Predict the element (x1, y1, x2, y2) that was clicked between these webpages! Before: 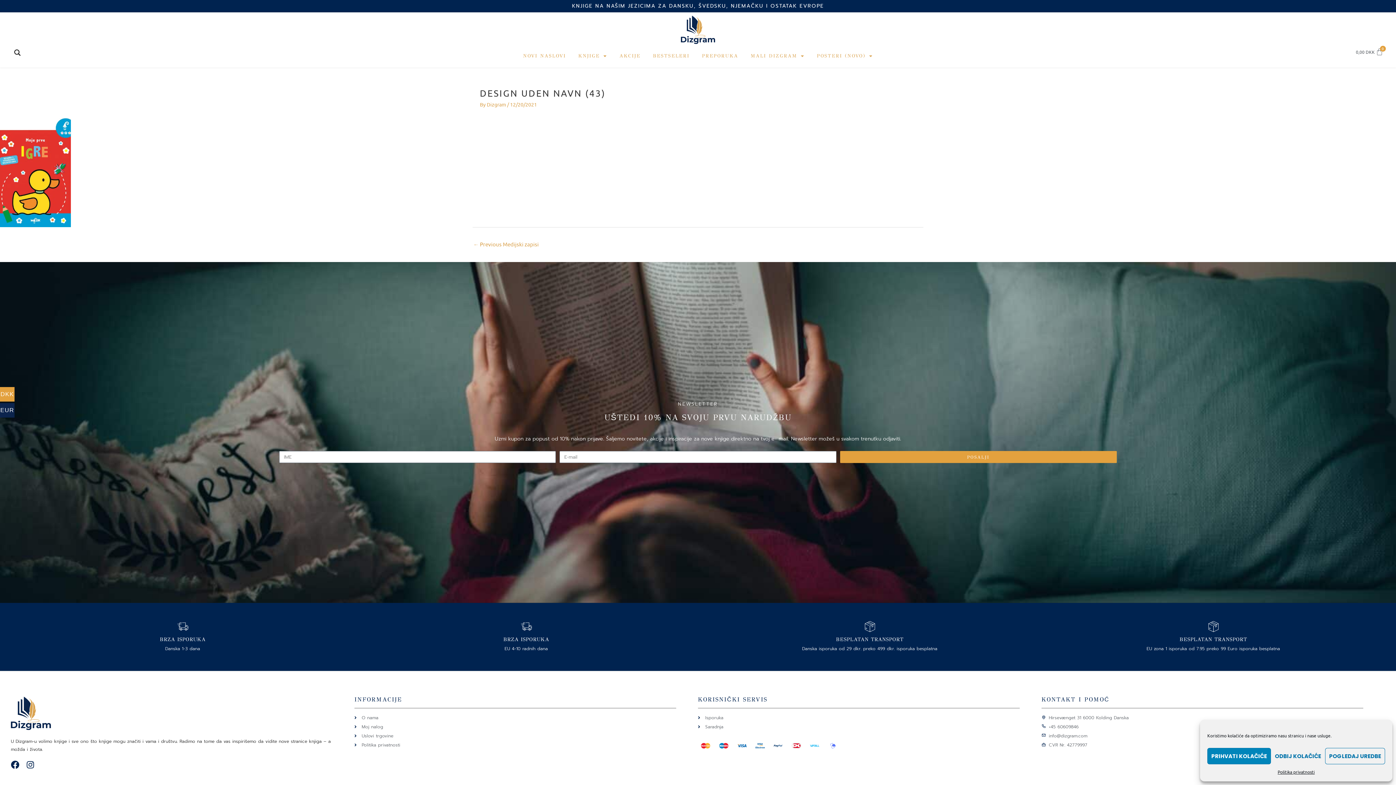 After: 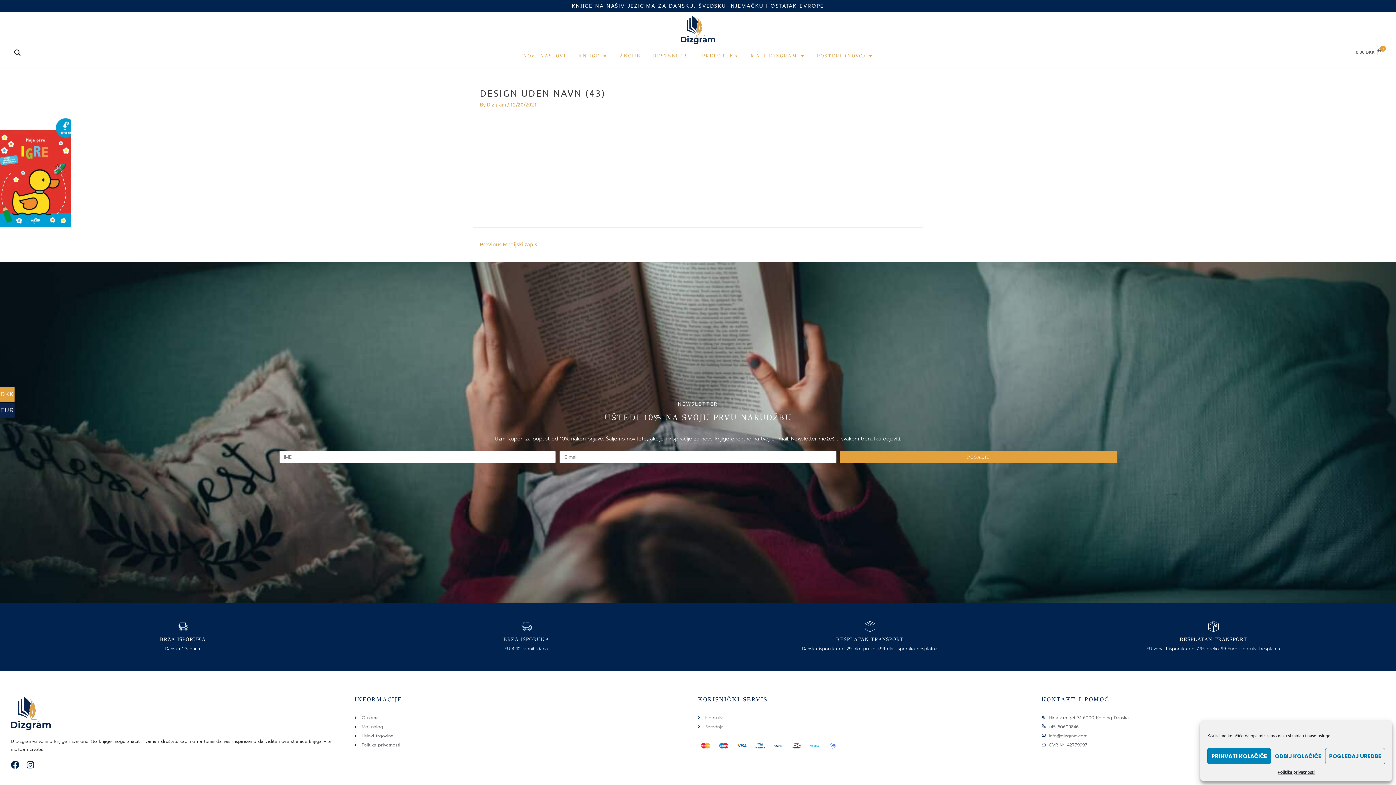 Action: bbox: (807, 738, 822, 753)